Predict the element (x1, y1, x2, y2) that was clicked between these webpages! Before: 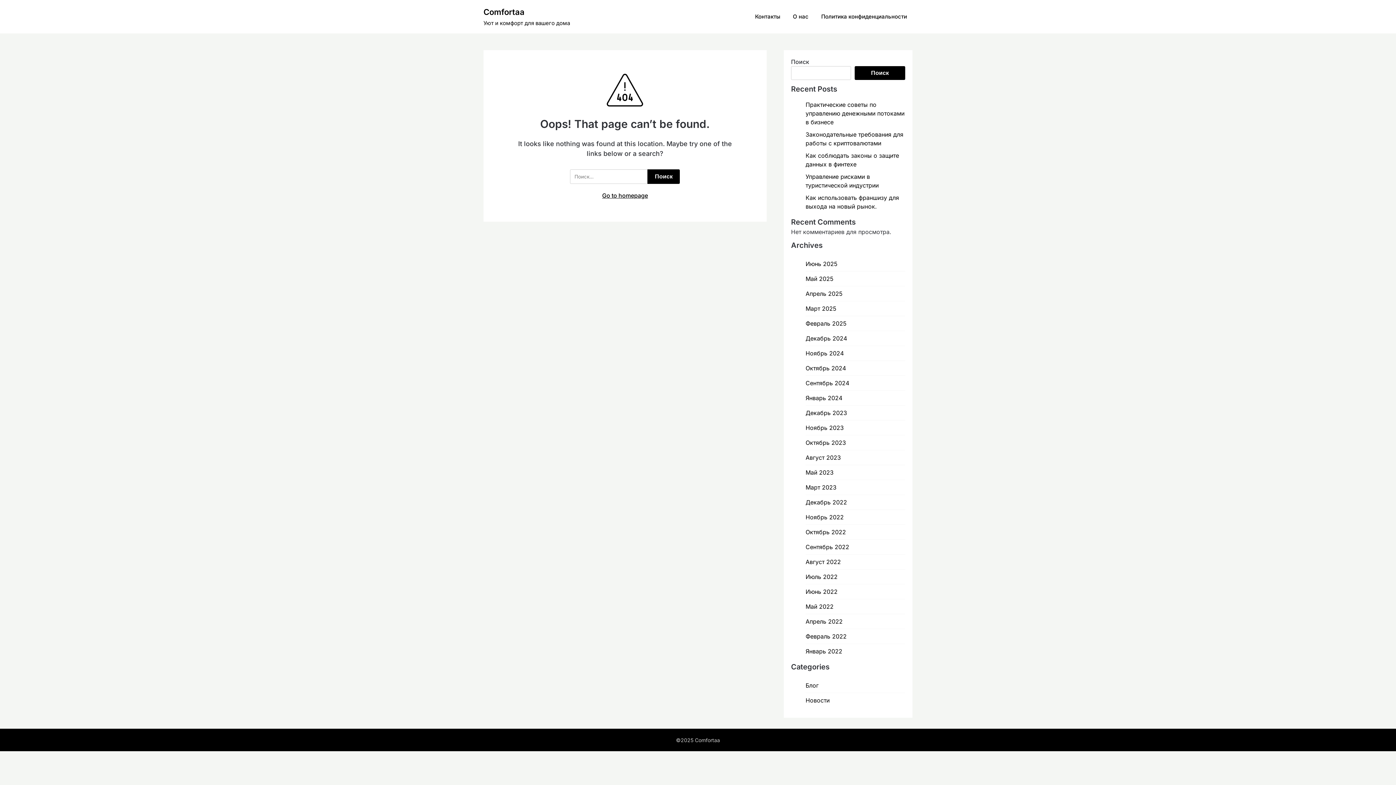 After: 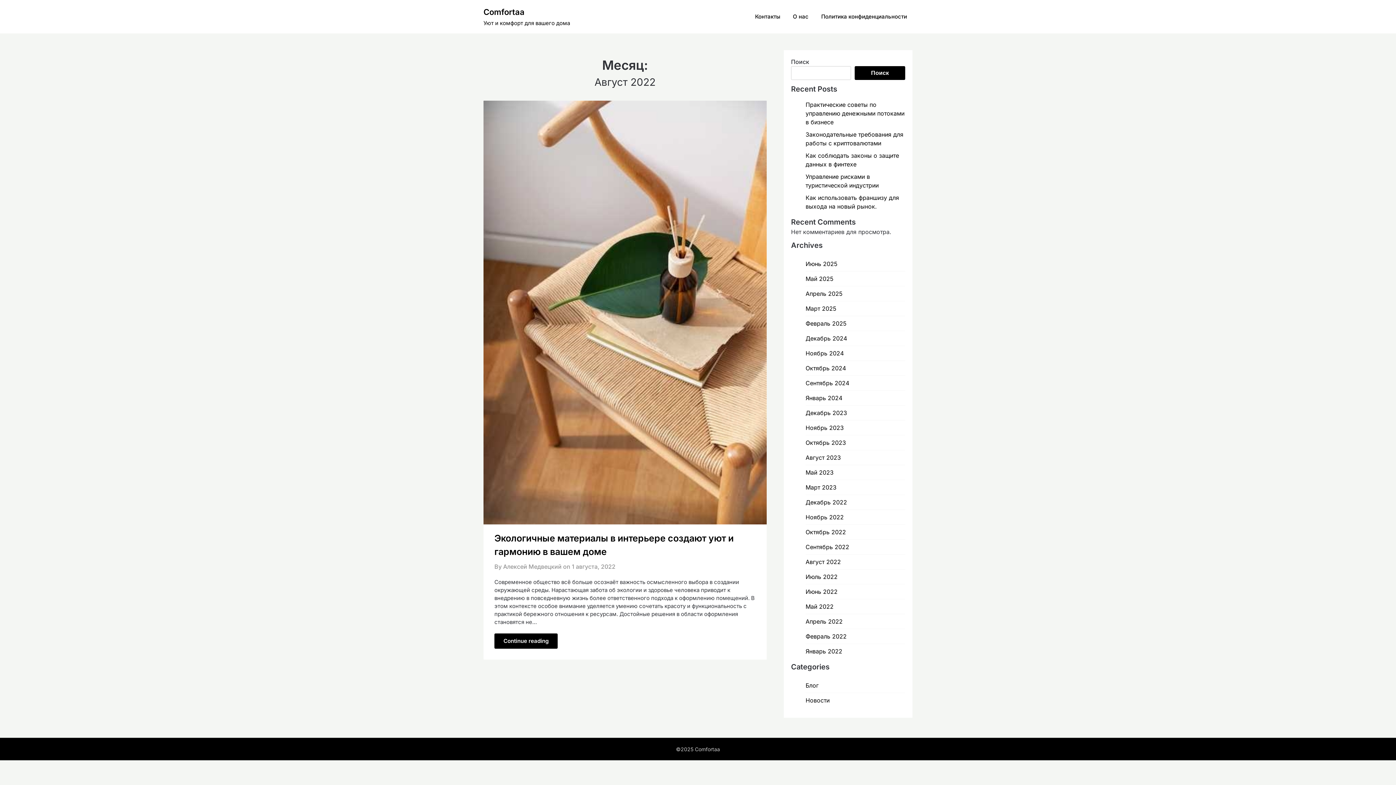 Action: label: Август 2022 bbox: (805, 558, 841, 565)